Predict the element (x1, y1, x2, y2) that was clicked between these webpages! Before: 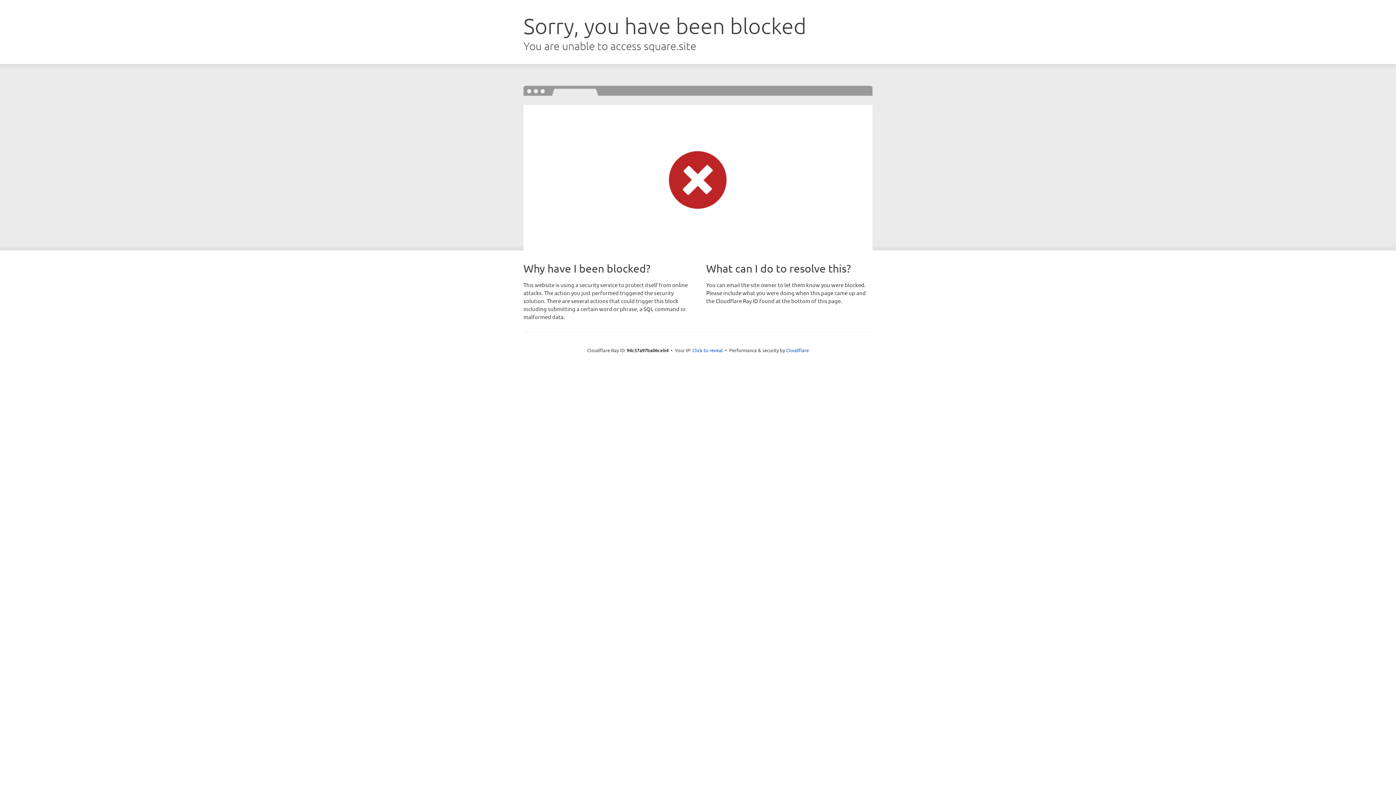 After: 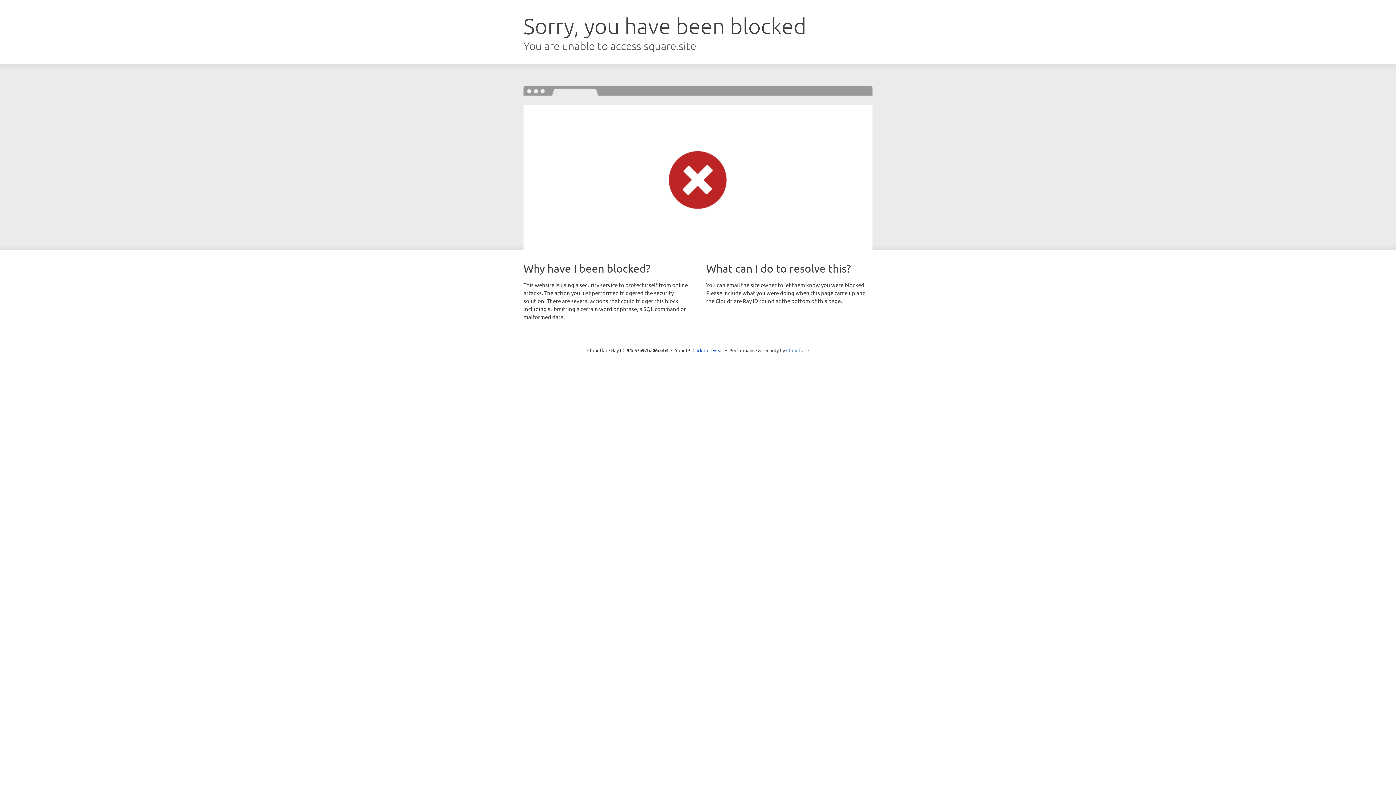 Action: bbox: (786, 347, 809, 353) label: Cloudflare